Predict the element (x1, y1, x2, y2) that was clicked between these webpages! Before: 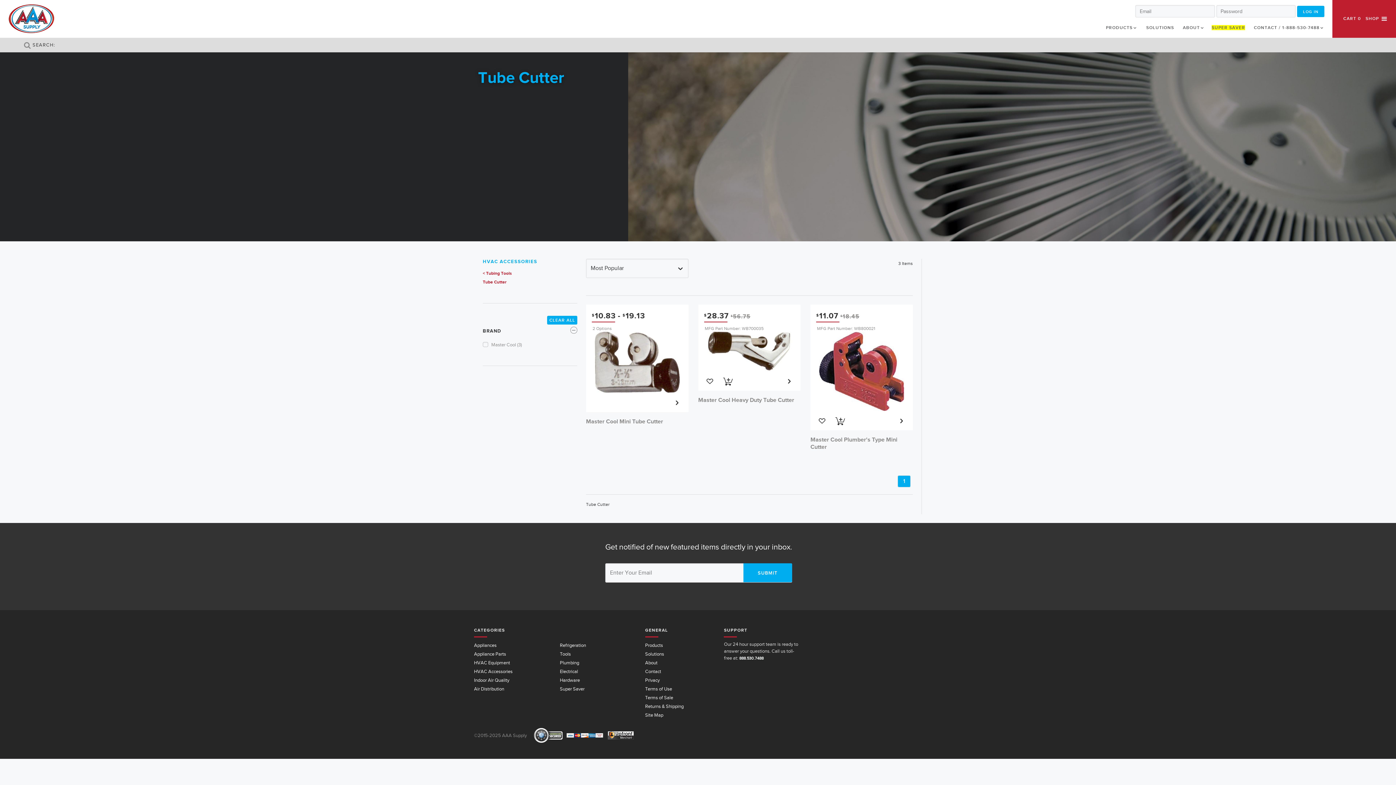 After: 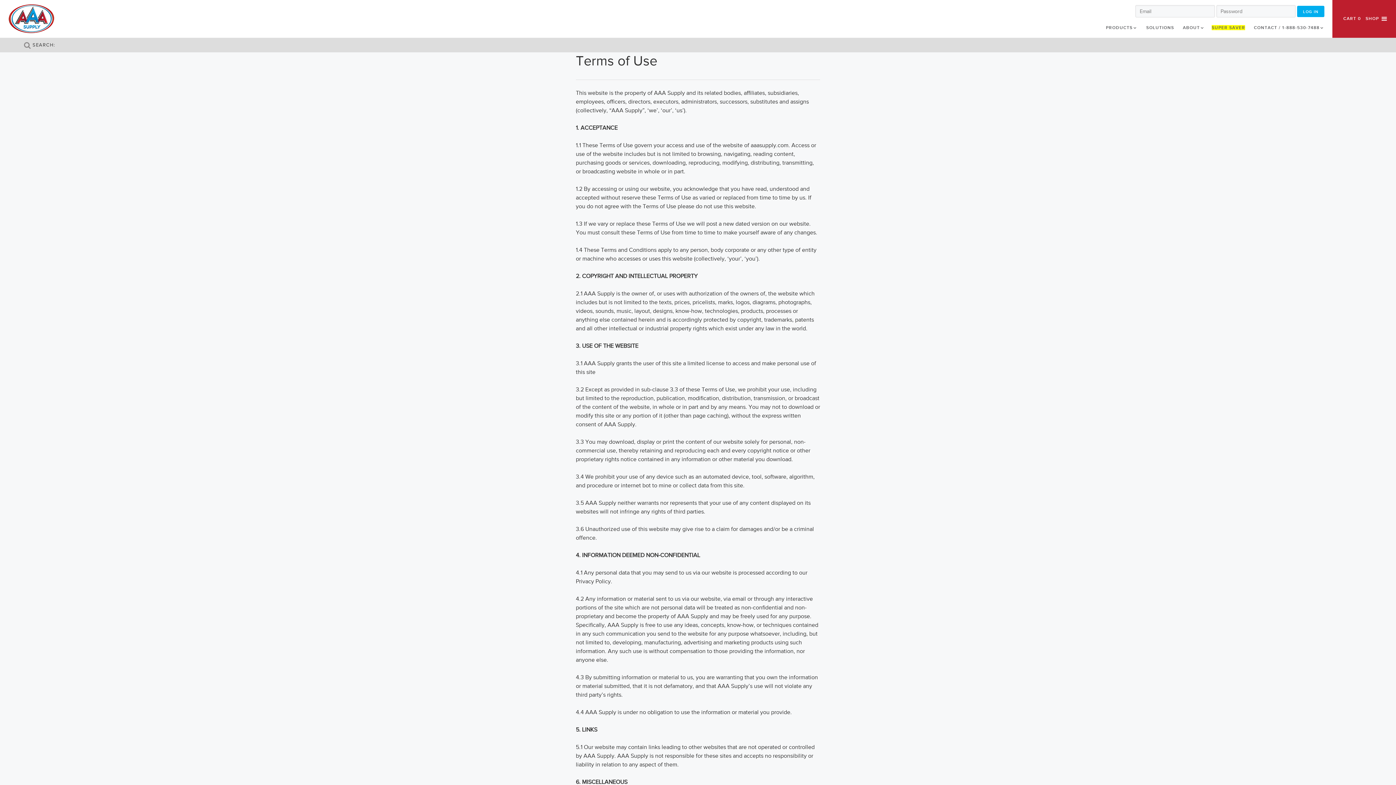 Action: bbox: (645, 686, 672, 691) label: Terms of Use